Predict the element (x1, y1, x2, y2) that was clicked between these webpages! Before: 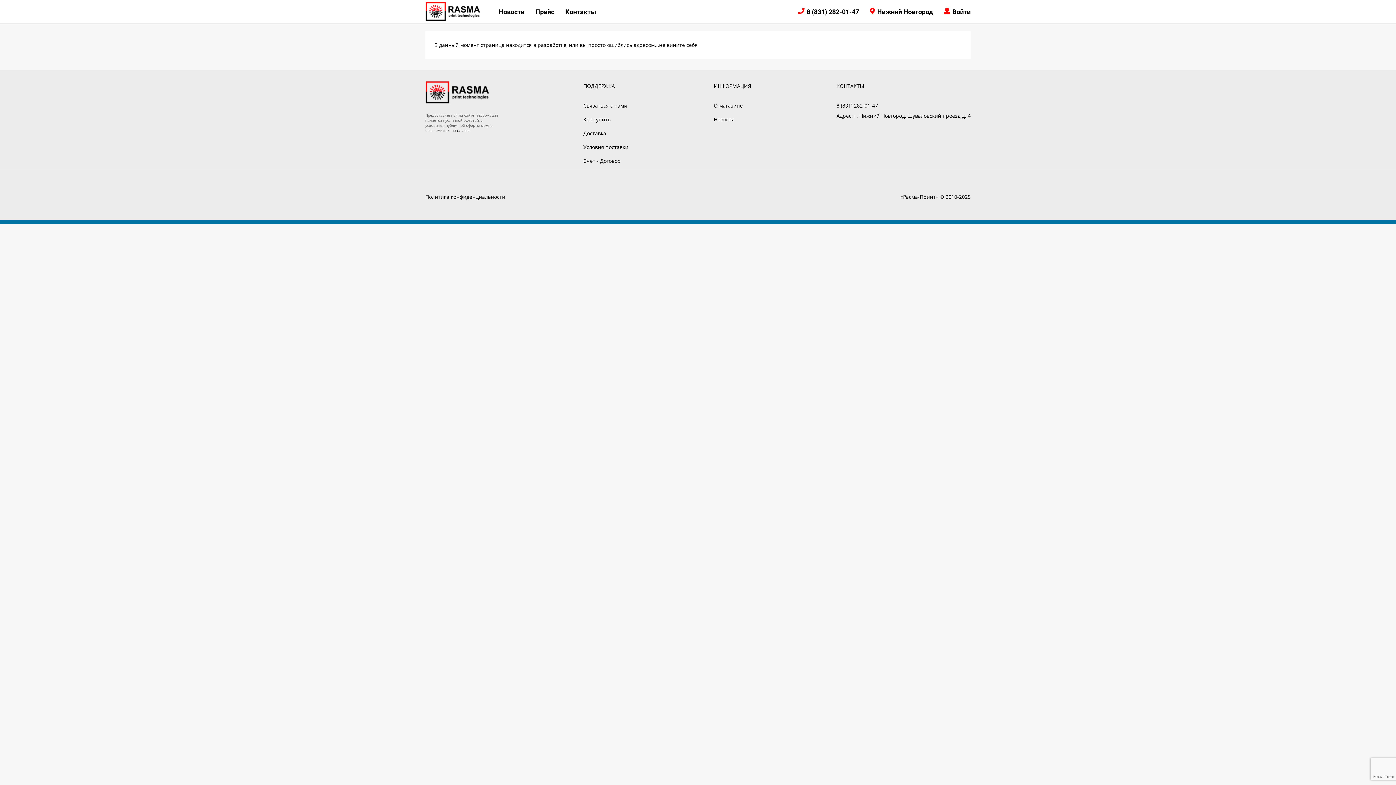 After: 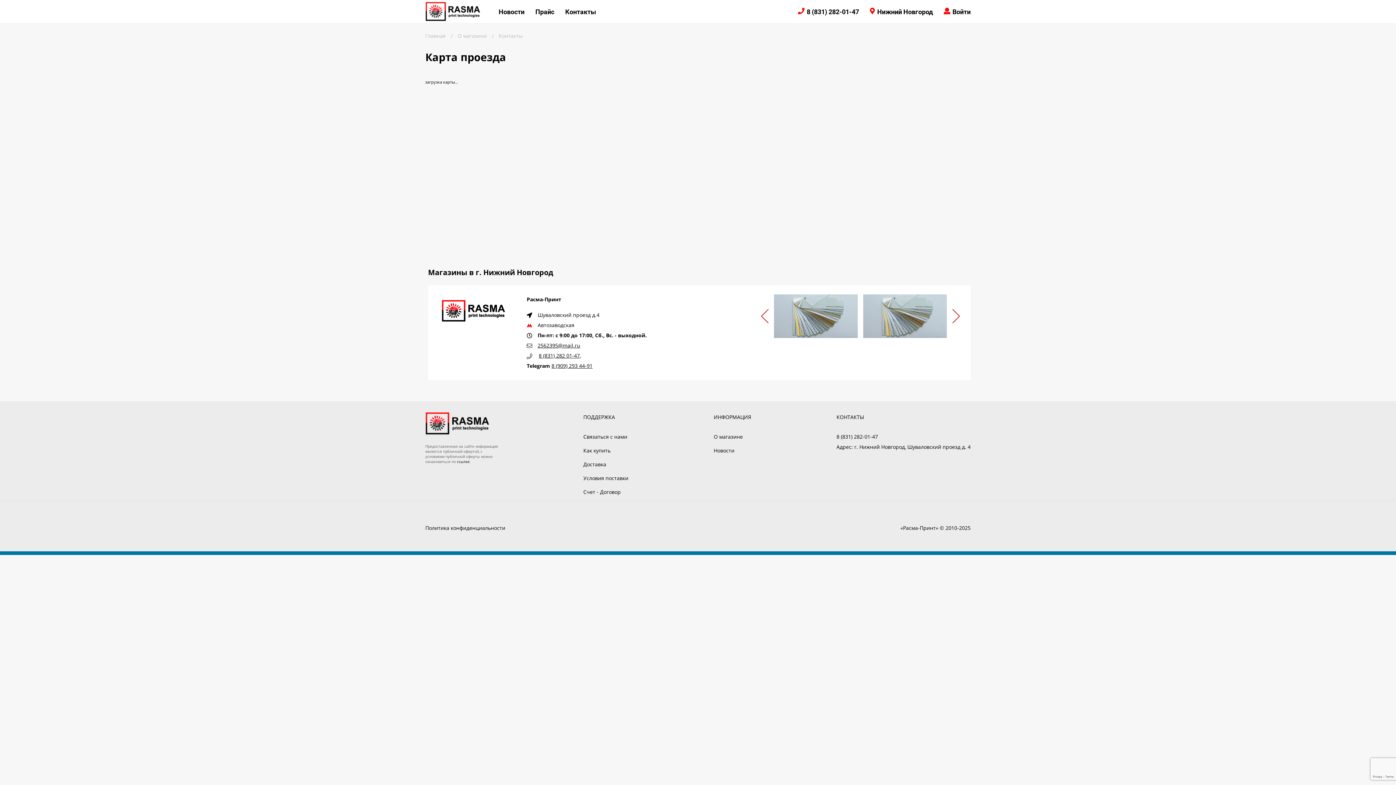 Action: bbox: (565, 7, 596, 15) label: Контакты